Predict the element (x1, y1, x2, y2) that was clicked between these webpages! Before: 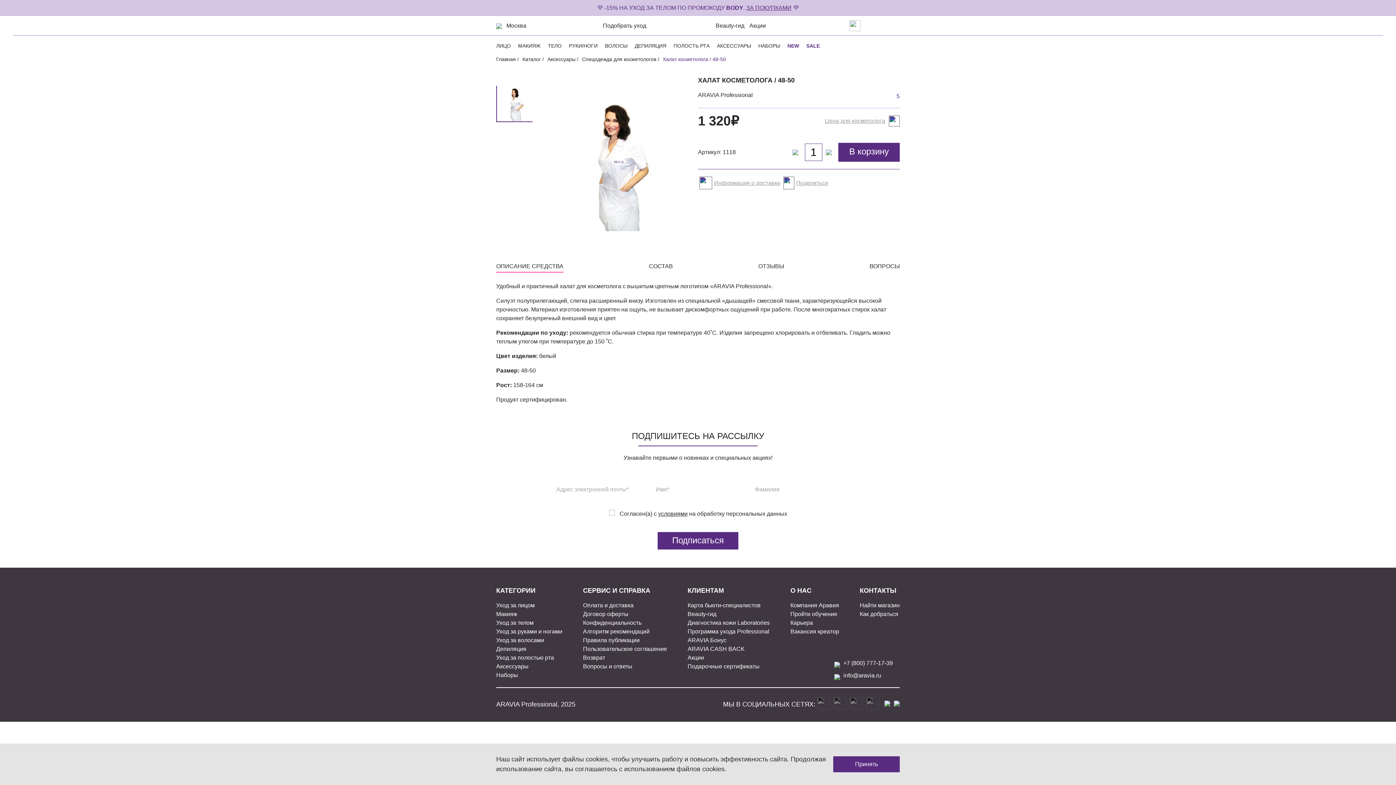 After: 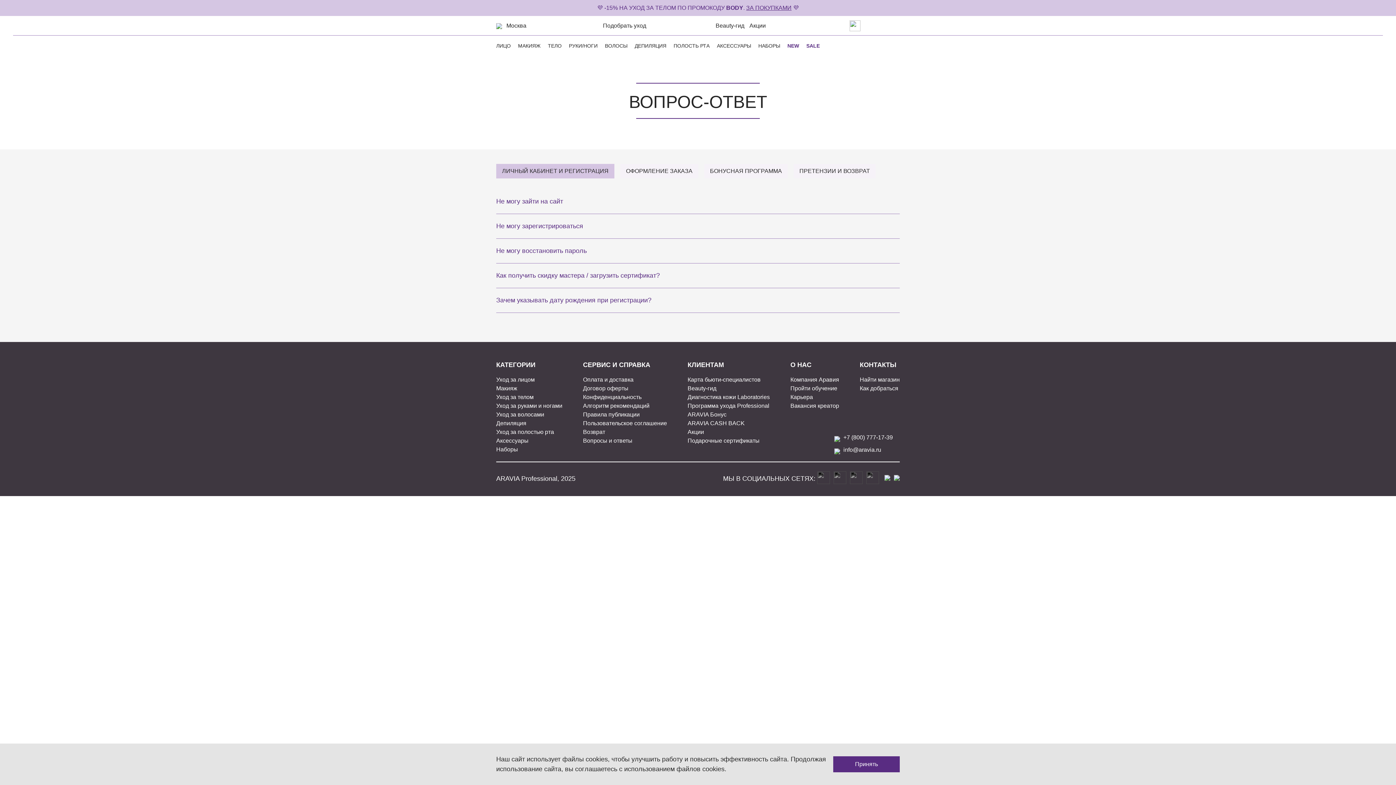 Action: bbox: (583, 663, 632, 669) label: Вопросы и ответы